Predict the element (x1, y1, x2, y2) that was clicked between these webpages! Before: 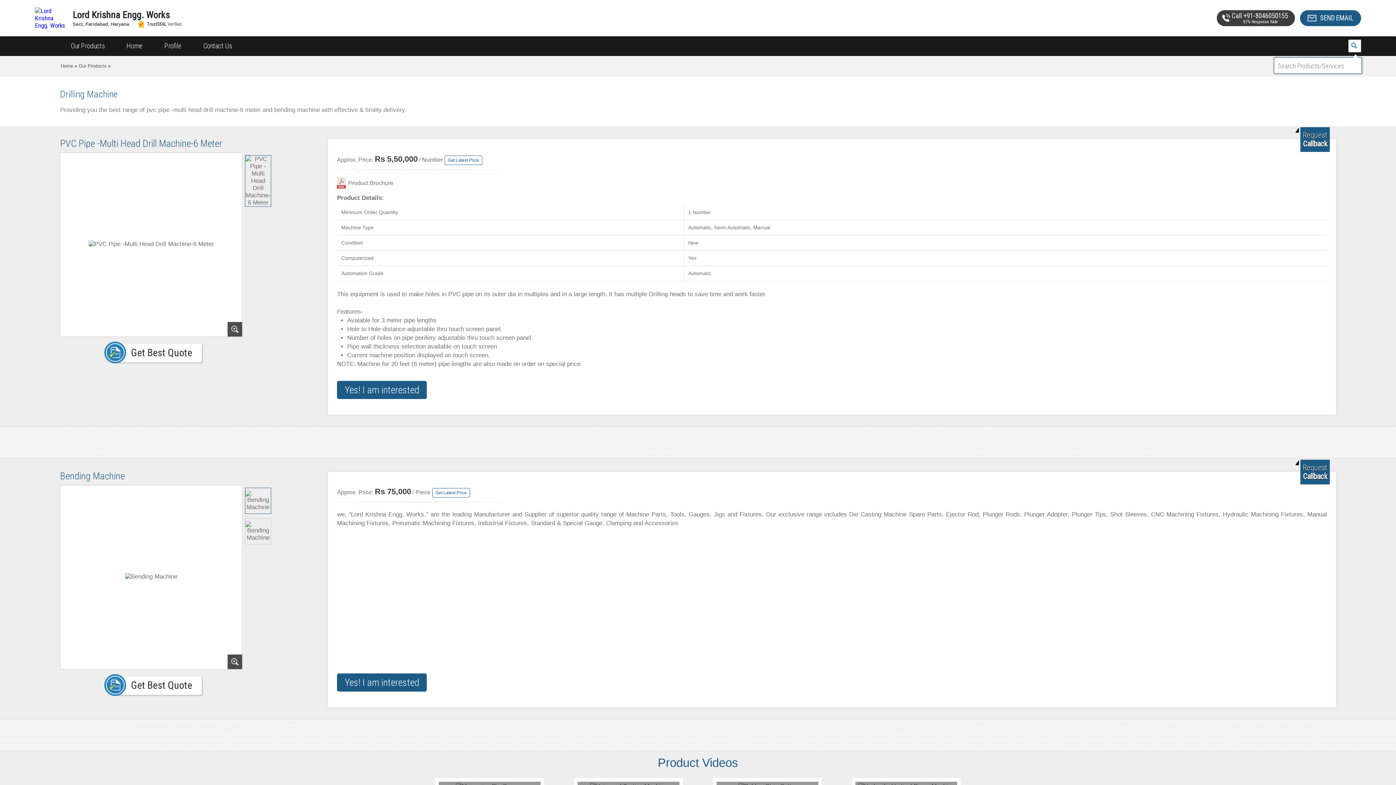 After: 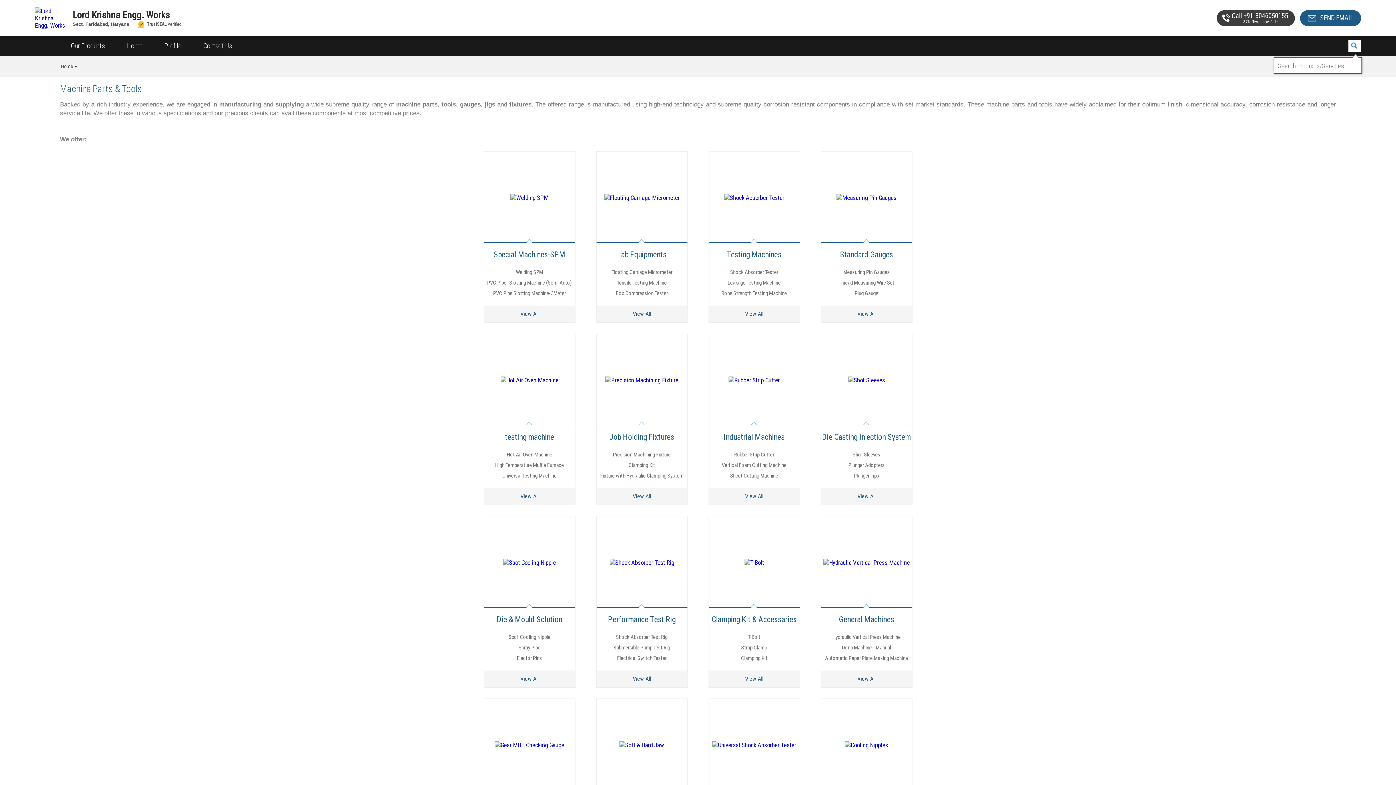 Action: bbox: (78, 63, 106, 68) label: Our Products